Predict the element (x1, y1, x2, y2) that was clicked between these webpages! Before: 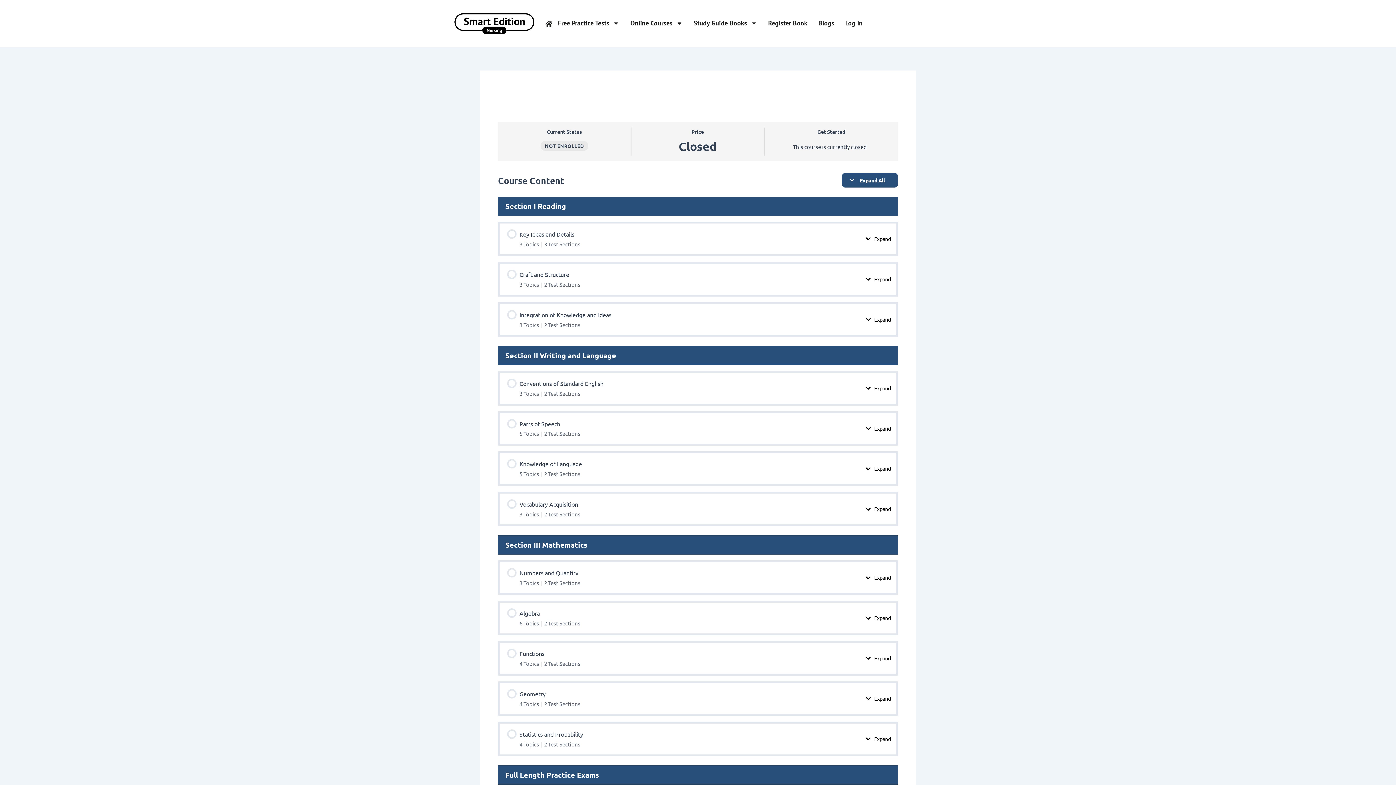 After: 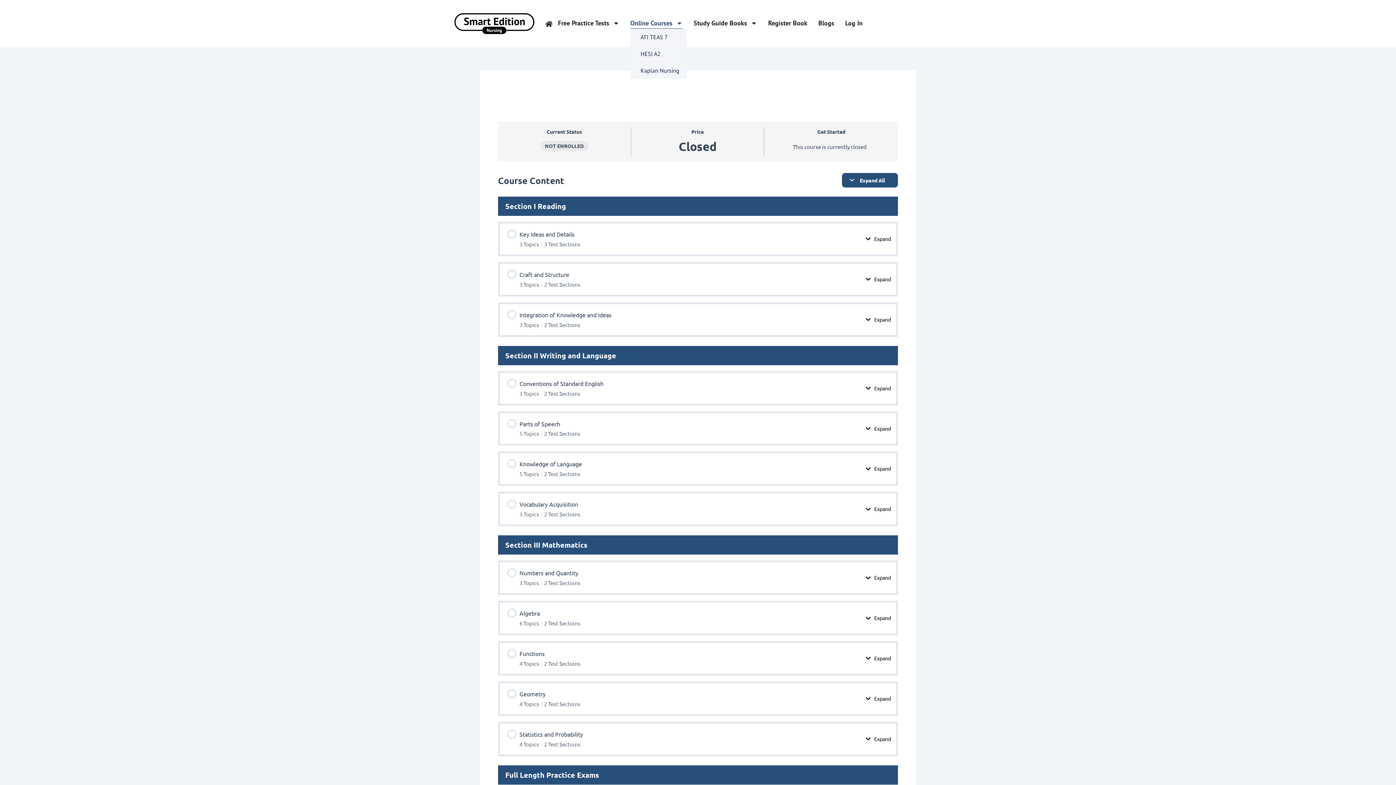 Action: label: Online Courses bbox: (630, 17, 682, 28)